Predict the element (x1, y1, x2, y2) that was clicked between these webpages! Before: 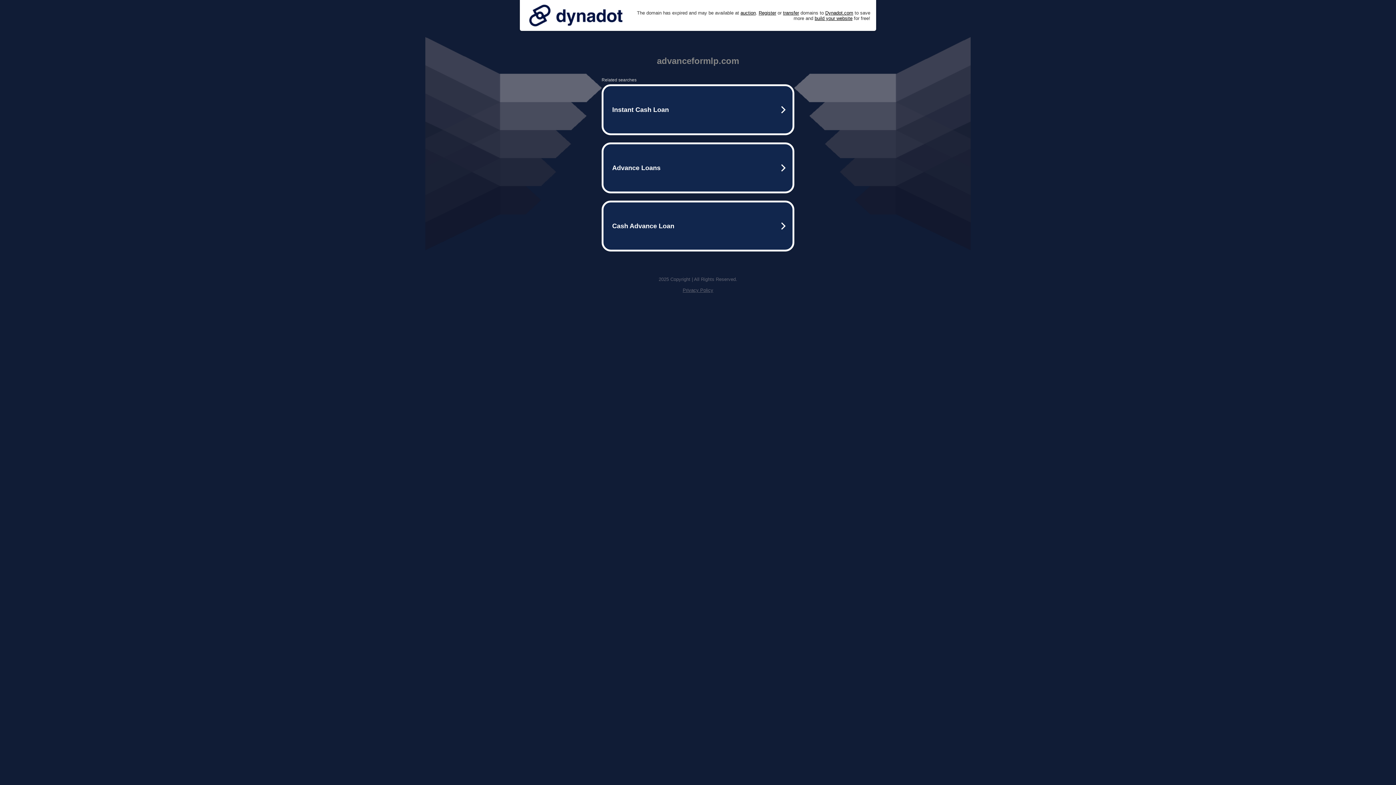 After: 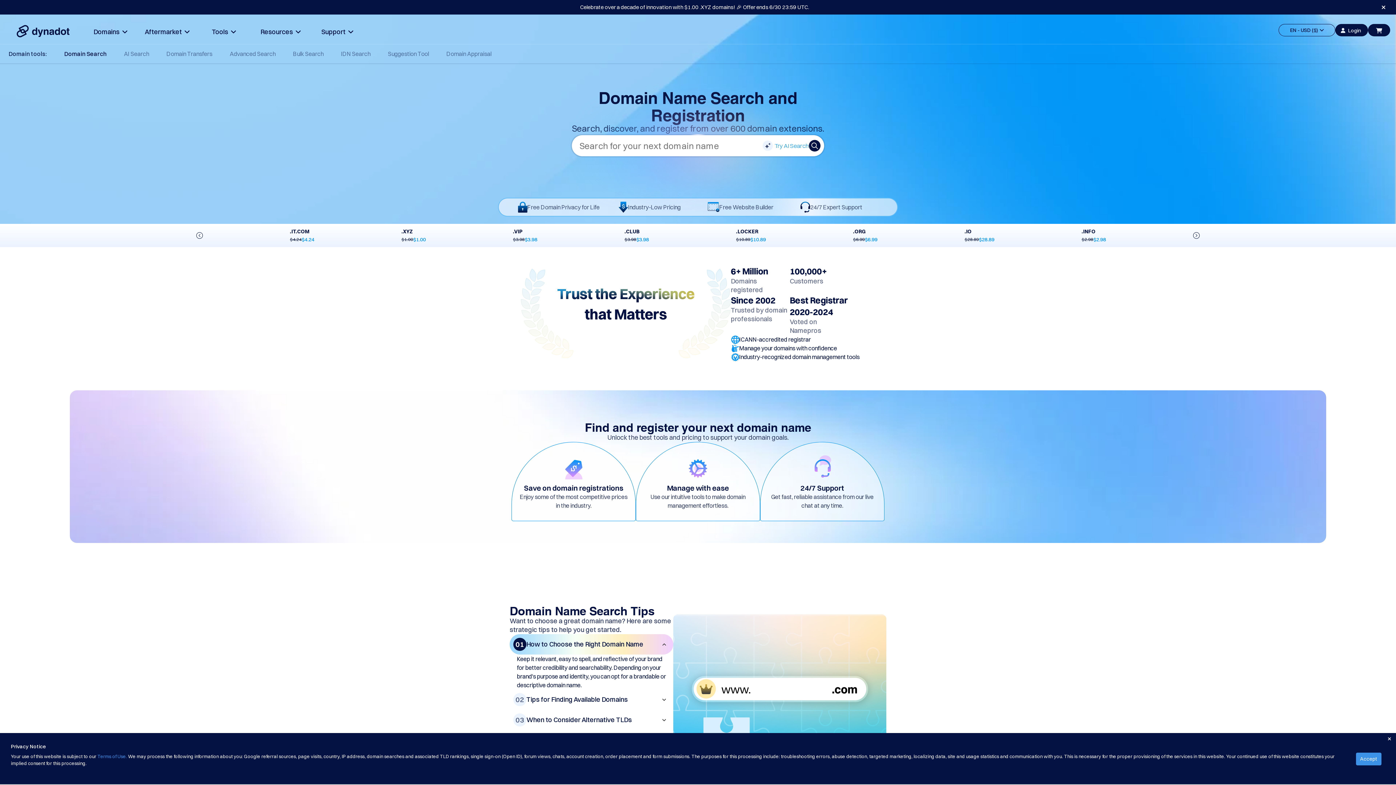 Action: bbox: (758, 10, 776, 15) label: Register